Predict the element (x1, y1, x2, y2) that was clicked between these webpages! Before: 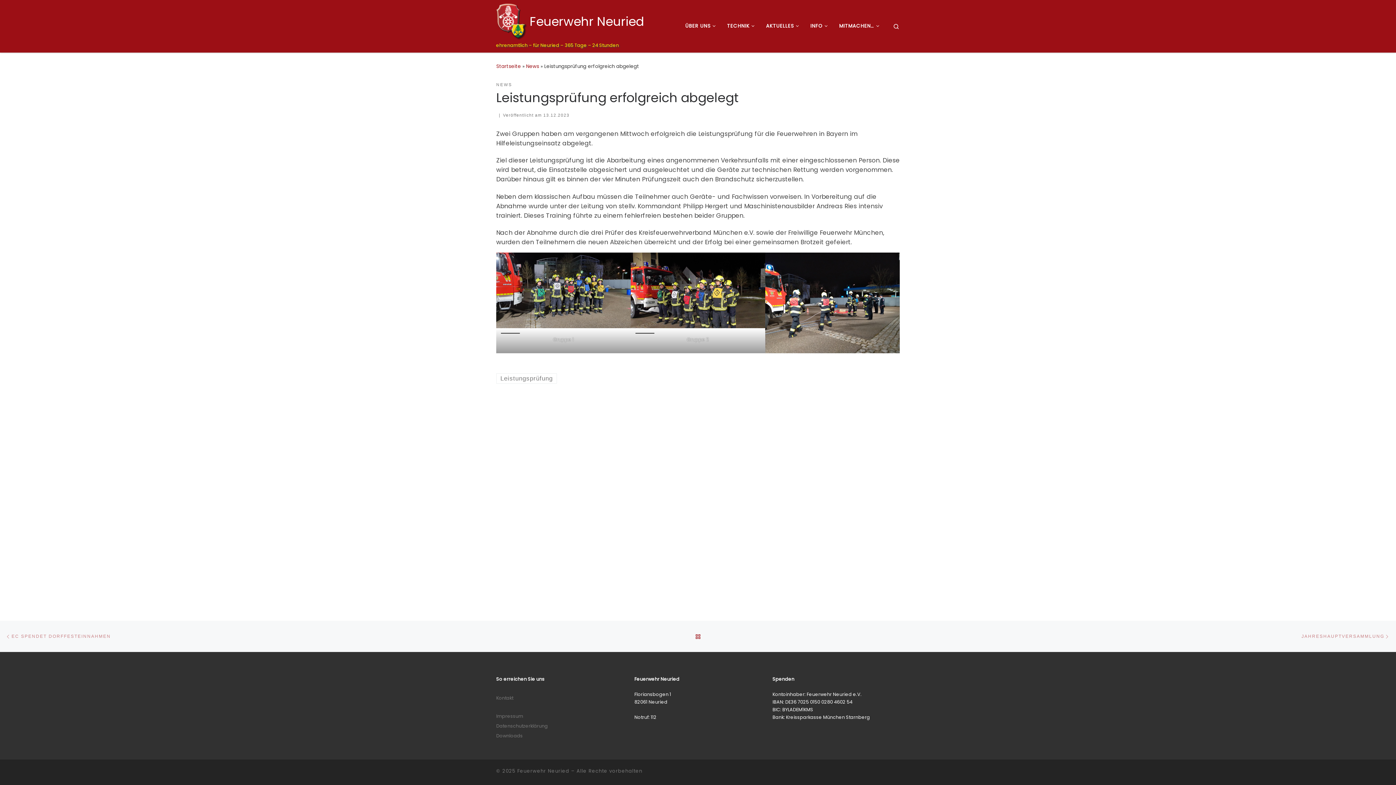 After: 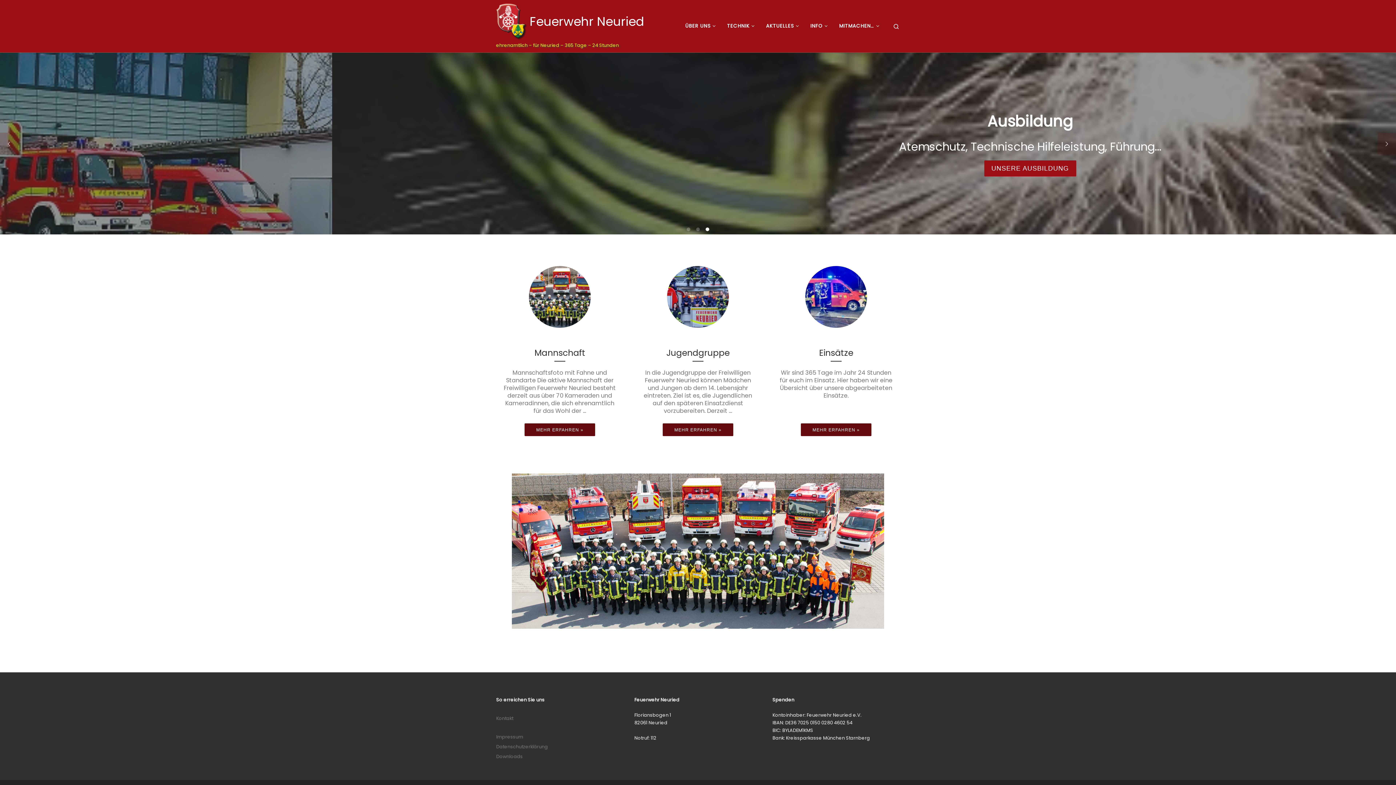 Action: label: ZURÜCK ZUR BEITRAGSLISTE bbox: (694, 627, 701, 645)